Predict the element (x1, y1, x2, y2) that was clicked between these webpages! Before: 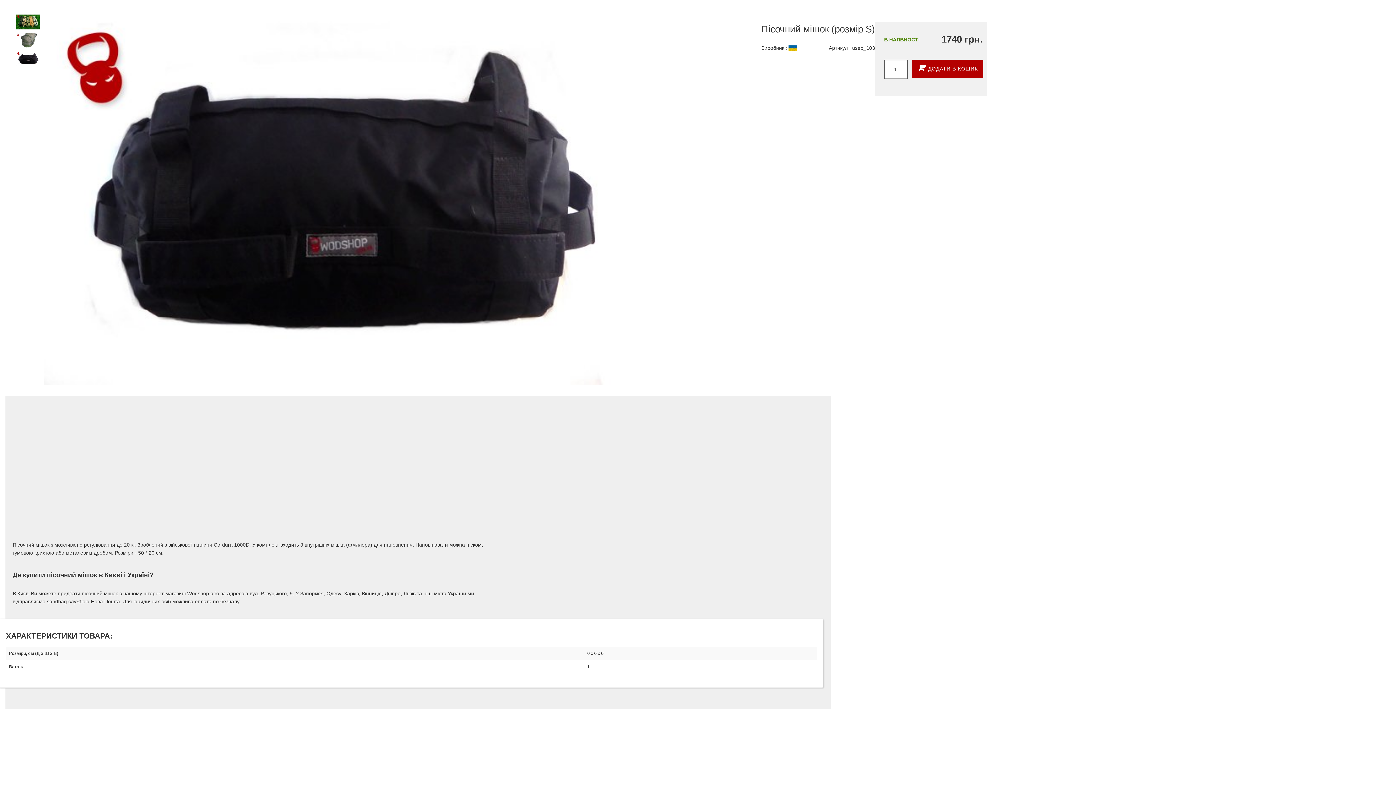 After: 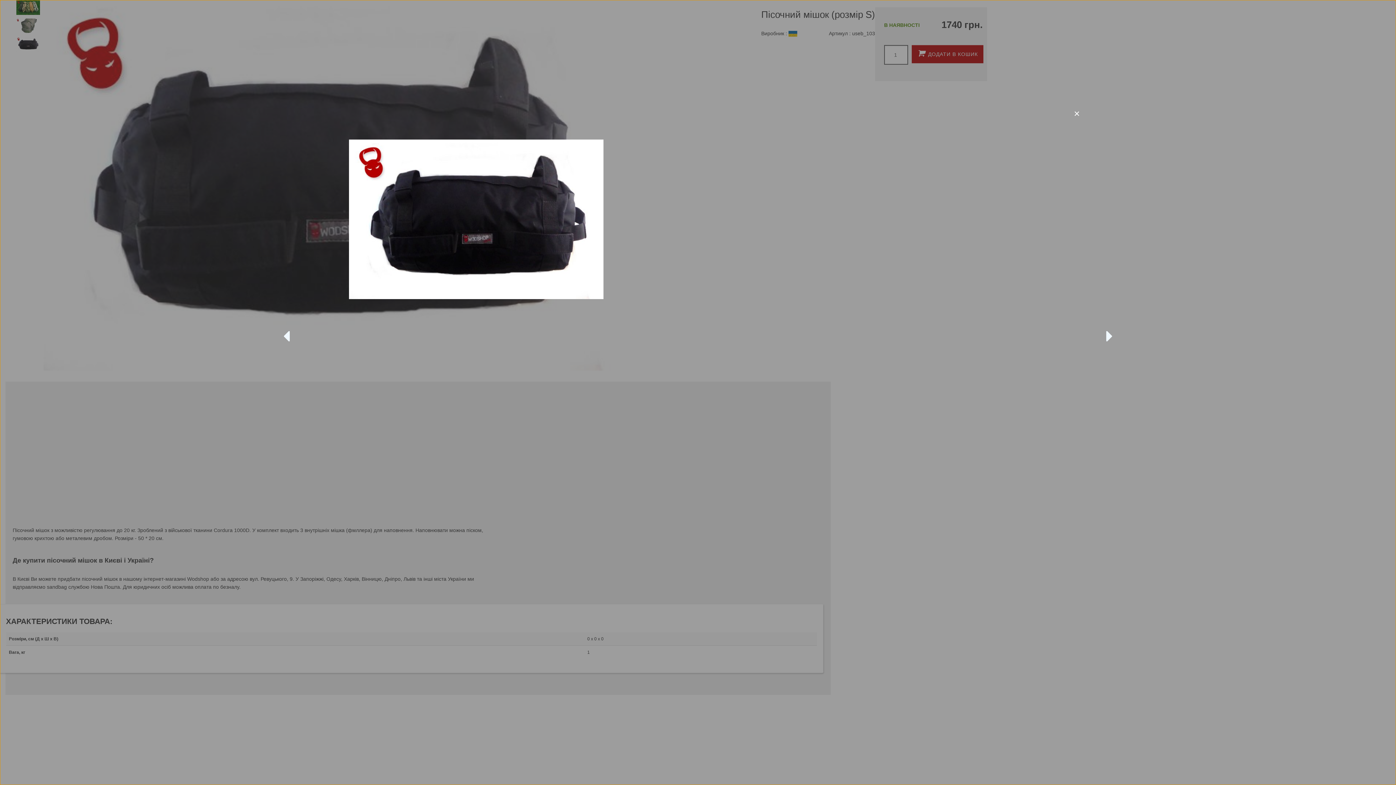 Action: bbox: (16, 51, 40, 66)